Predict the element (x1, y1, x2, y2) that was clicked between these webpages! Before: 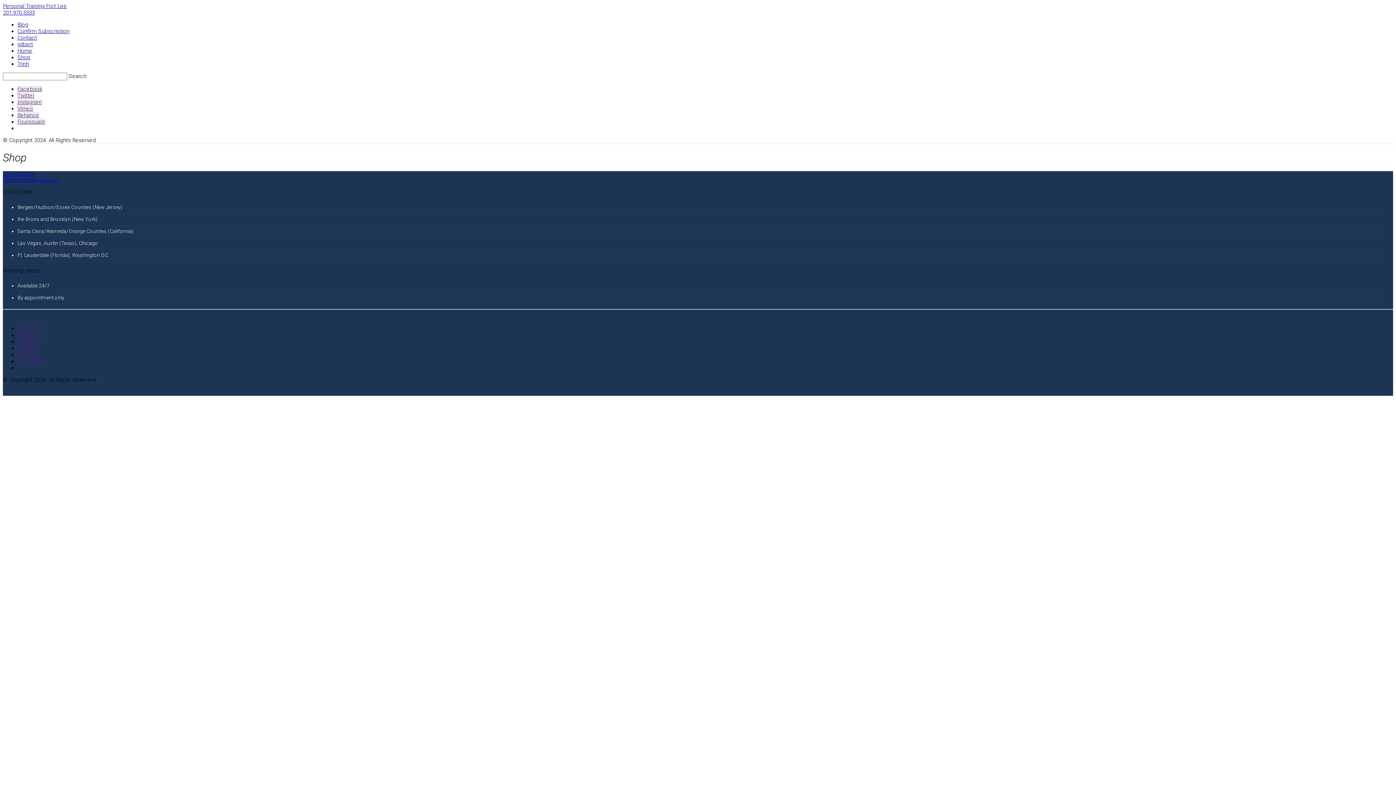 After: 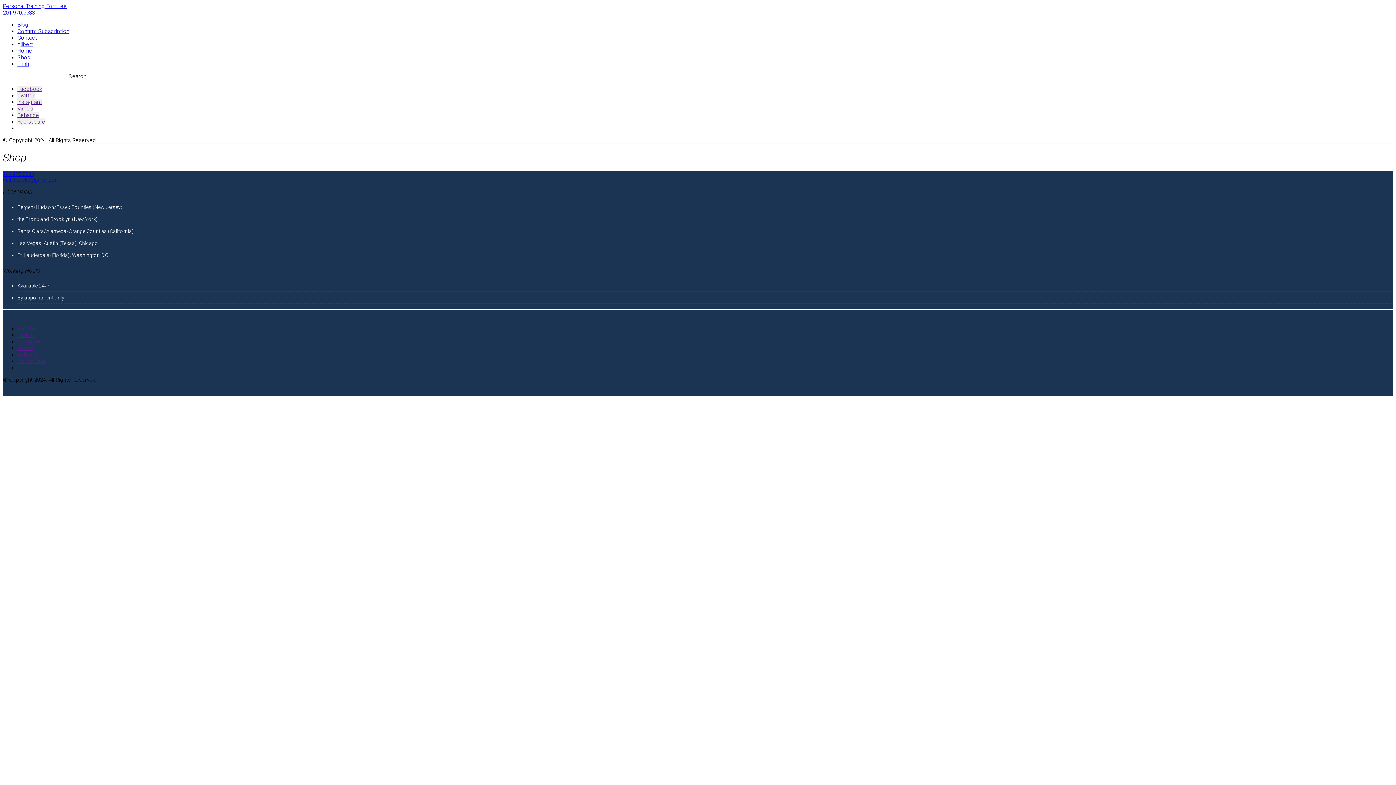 Action: label: Instagram bbox: (17, 98, 41, 105)